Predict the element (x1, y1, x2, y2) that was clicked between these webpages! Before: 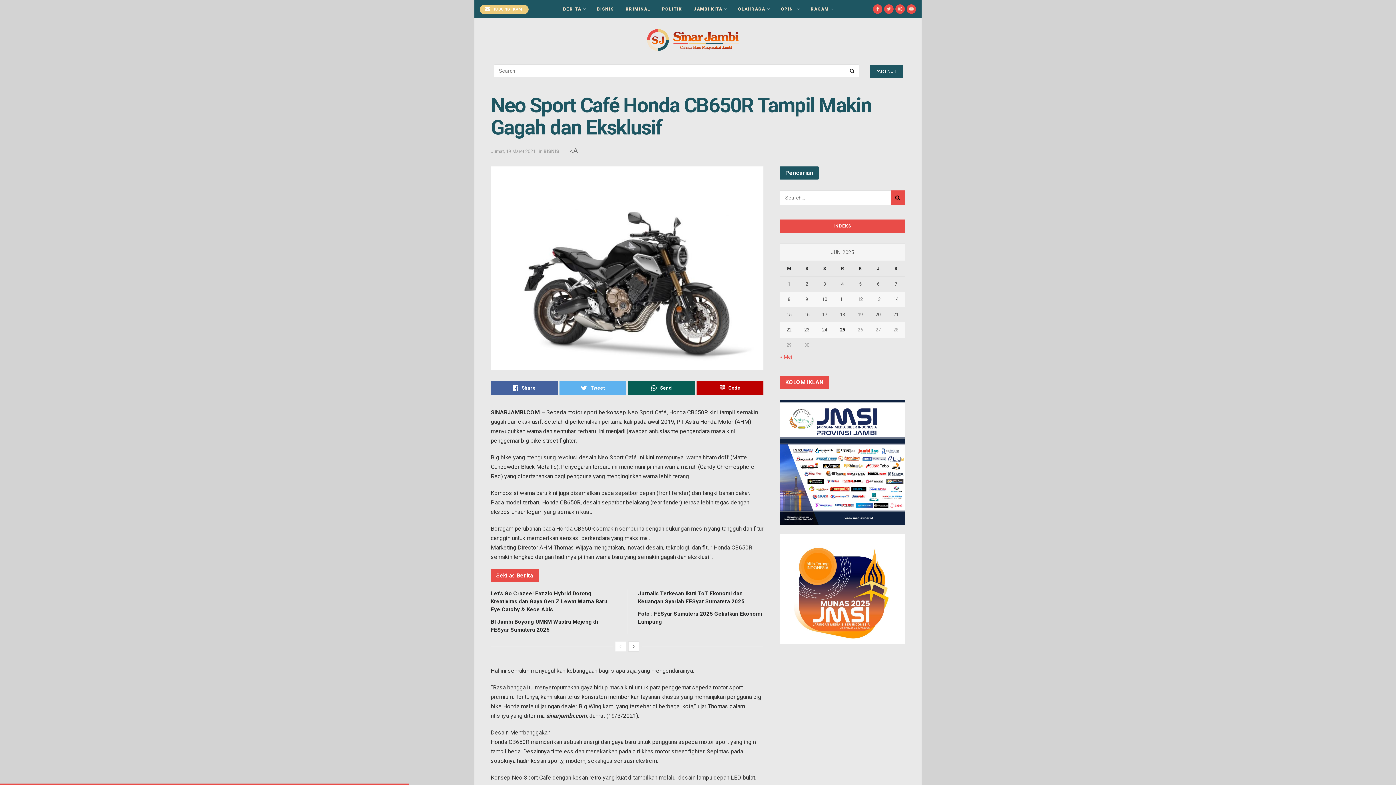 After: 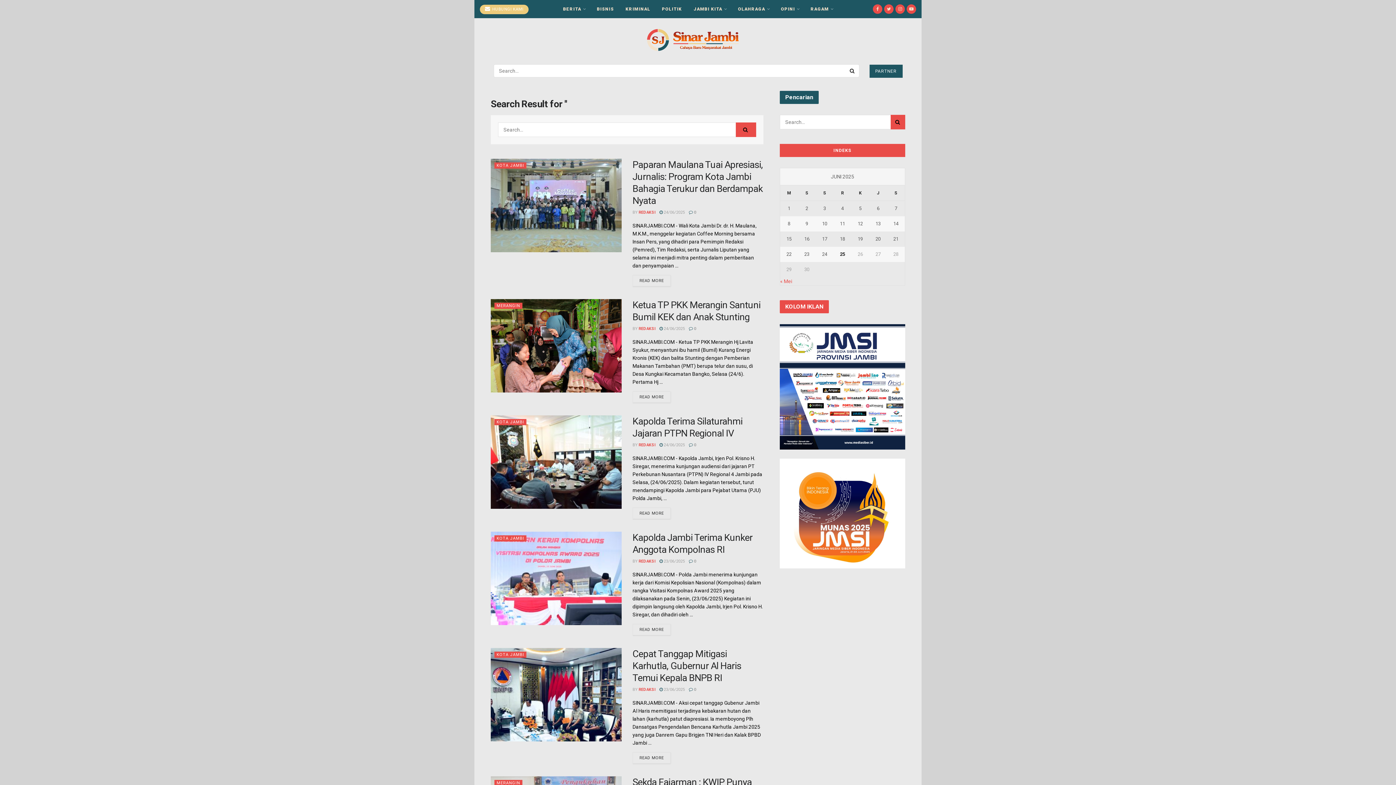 Action: bbox: (846, 64, 859, 77) label: Search Button